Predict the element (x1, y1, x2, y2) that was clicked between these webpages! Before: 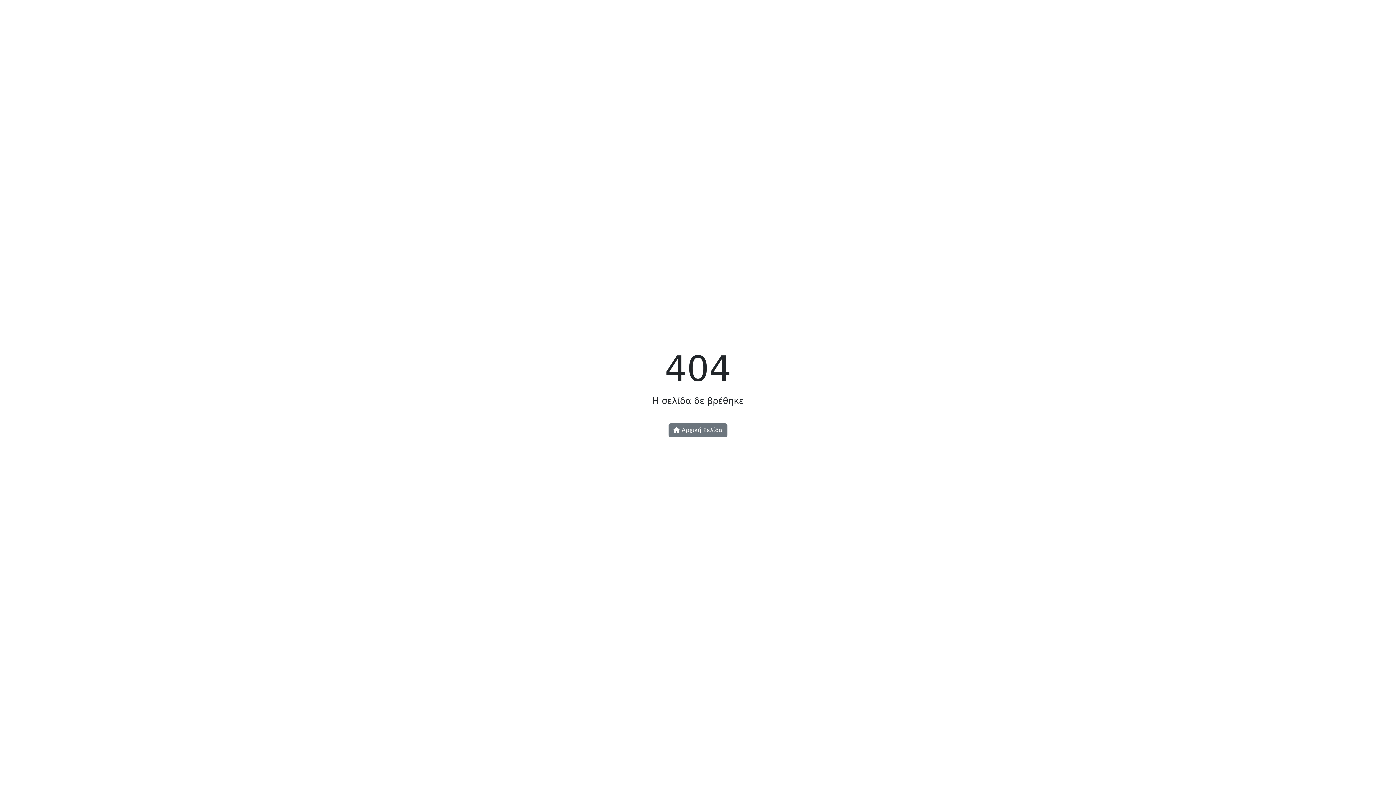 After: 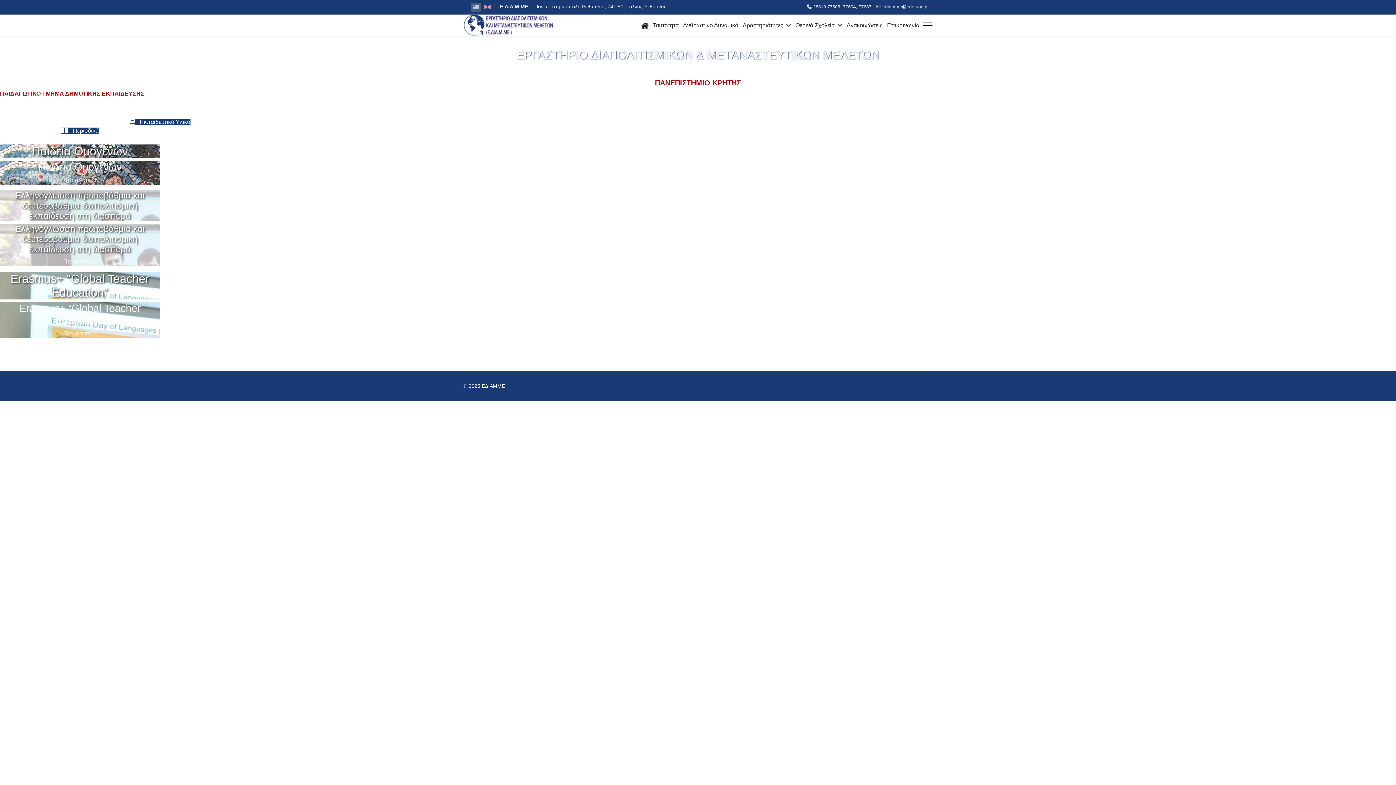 Action: bbox: (668, 423, 727, 437) label:  Αρχική Σελίδα